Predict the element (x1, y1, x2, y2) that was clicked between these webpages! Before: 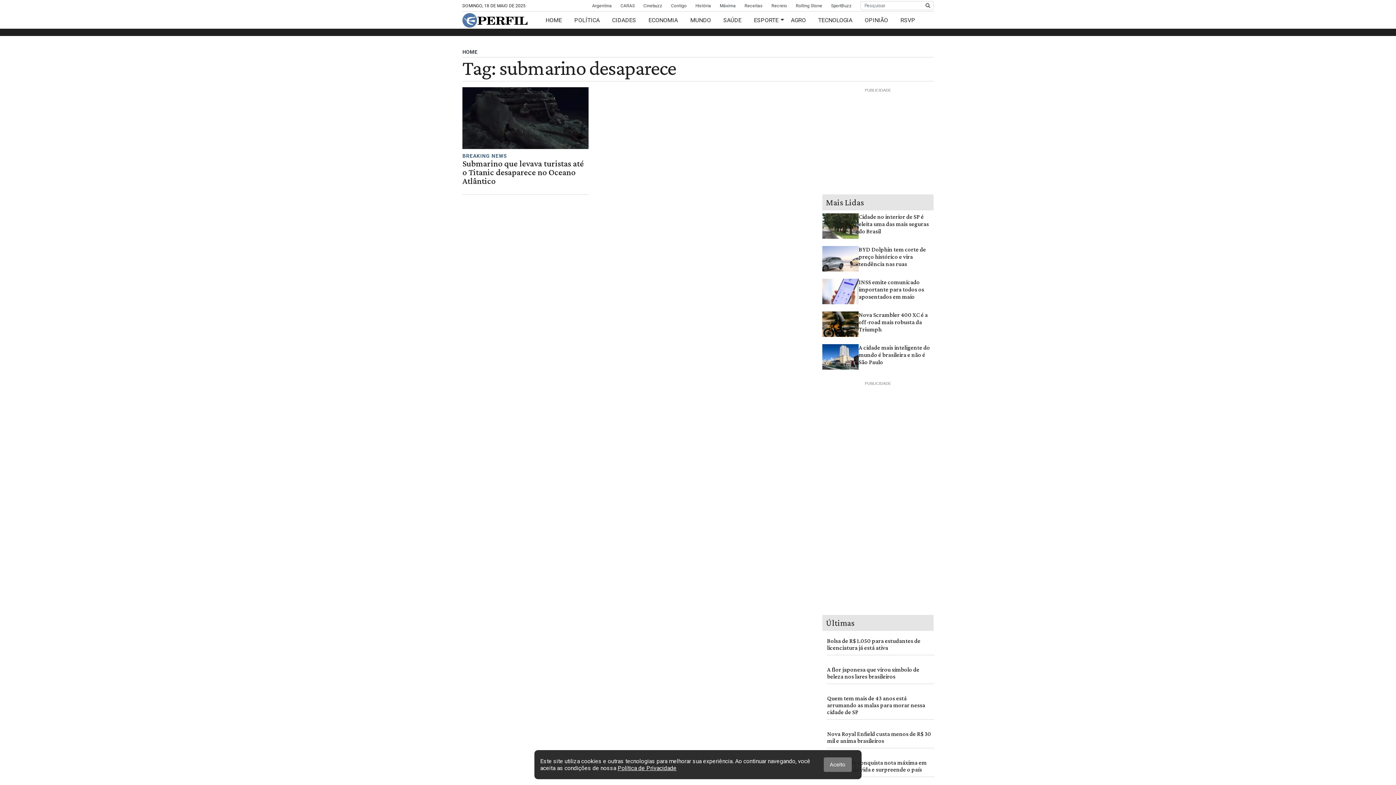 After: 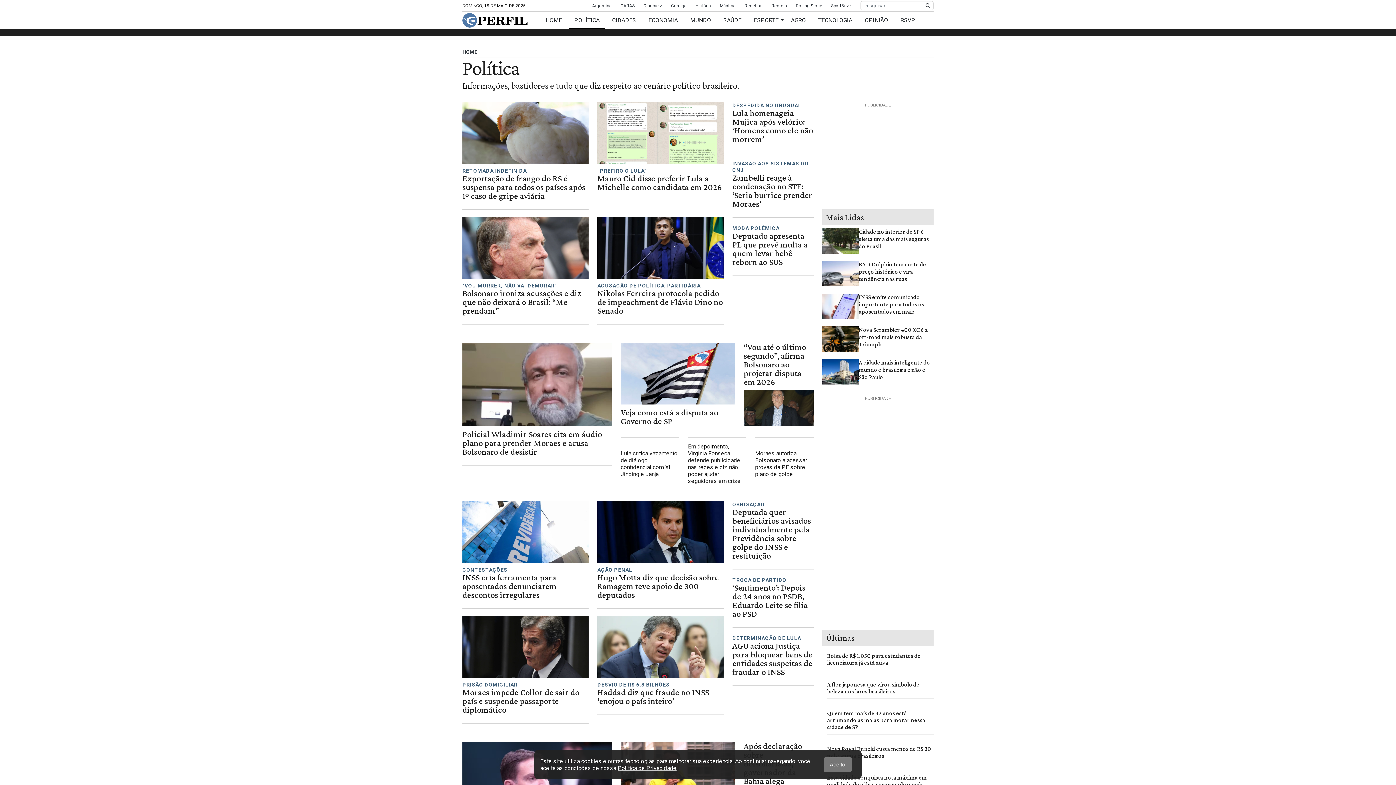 Action: label: POLÍTICA bbox: (568, 16, 605, 23)